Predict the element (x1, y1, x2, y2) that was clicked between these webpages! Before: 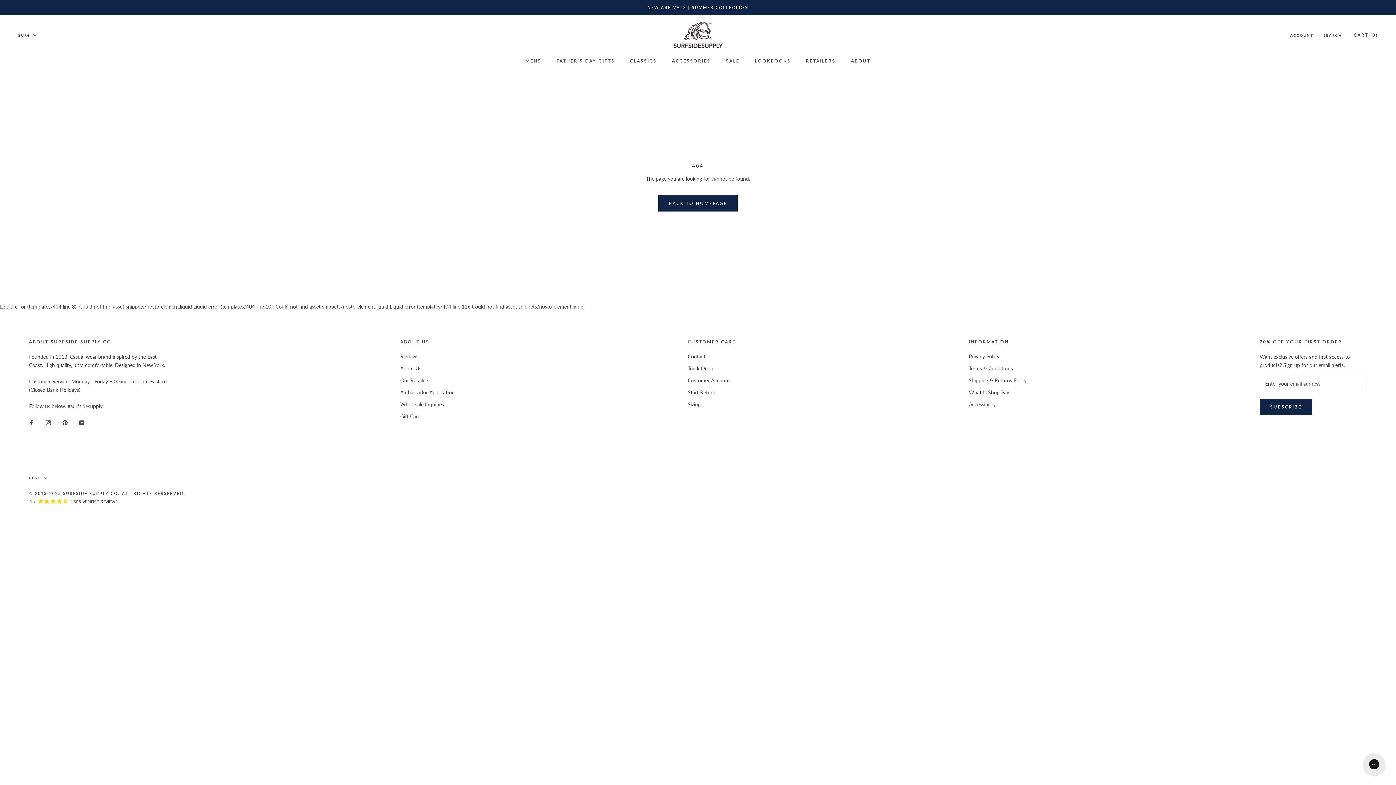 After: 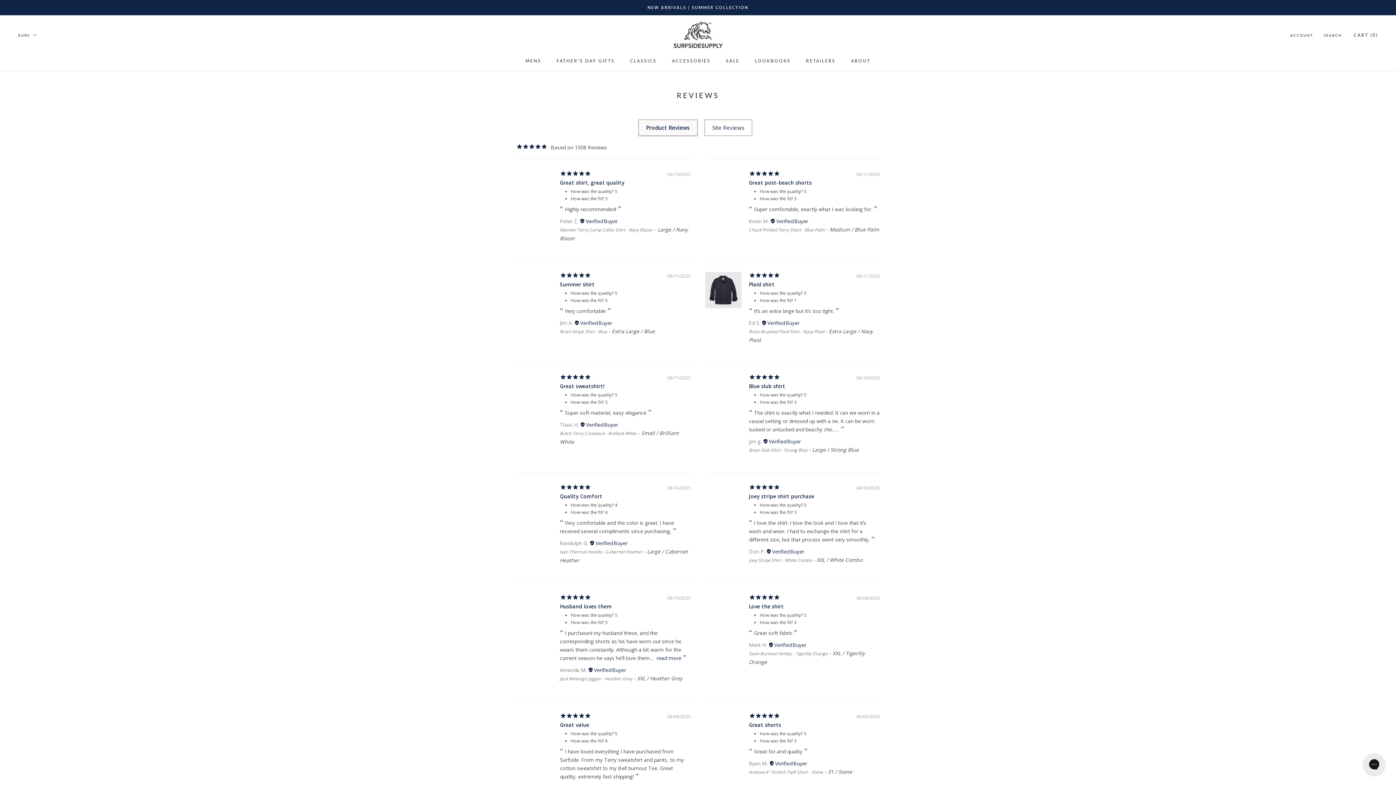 Action: label: Reviews bbox: (400, 352, 454, 360)